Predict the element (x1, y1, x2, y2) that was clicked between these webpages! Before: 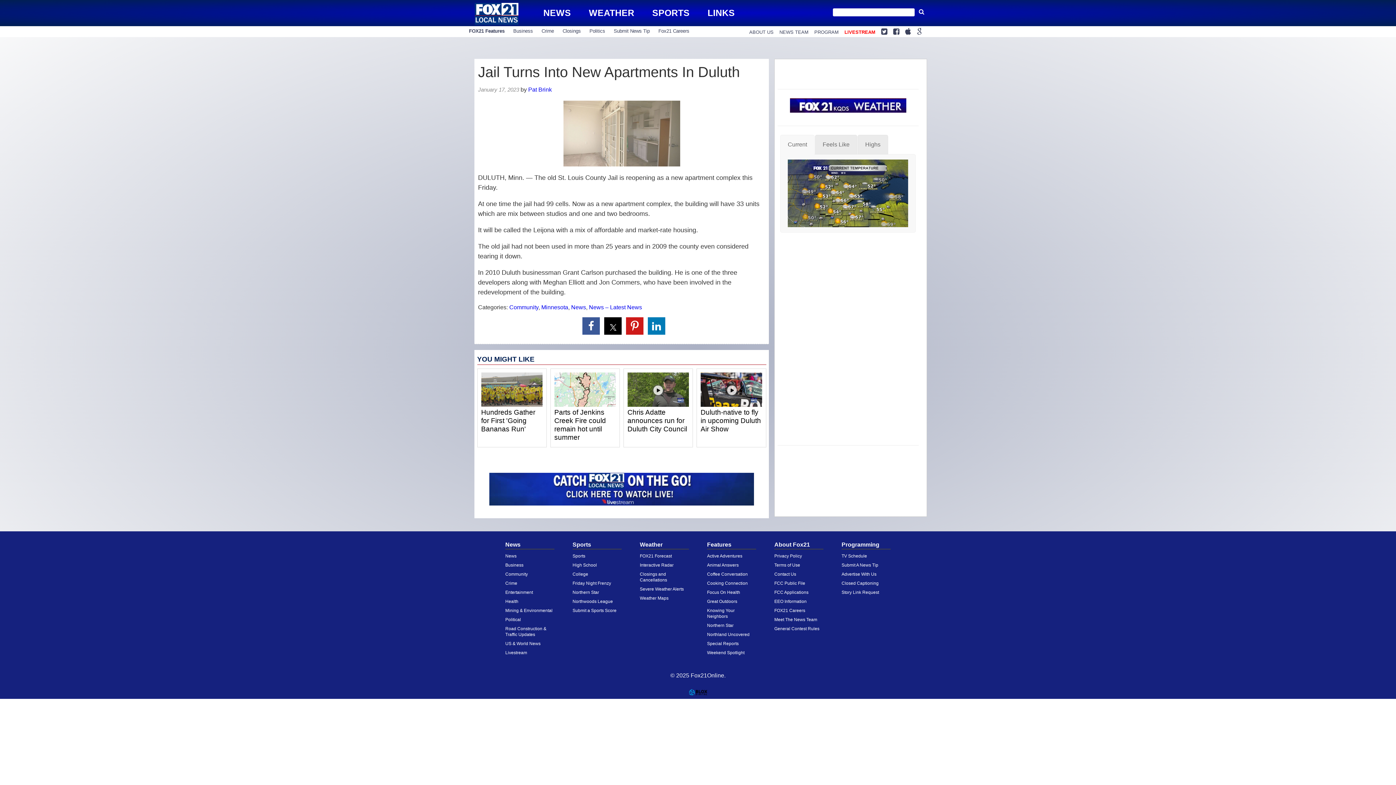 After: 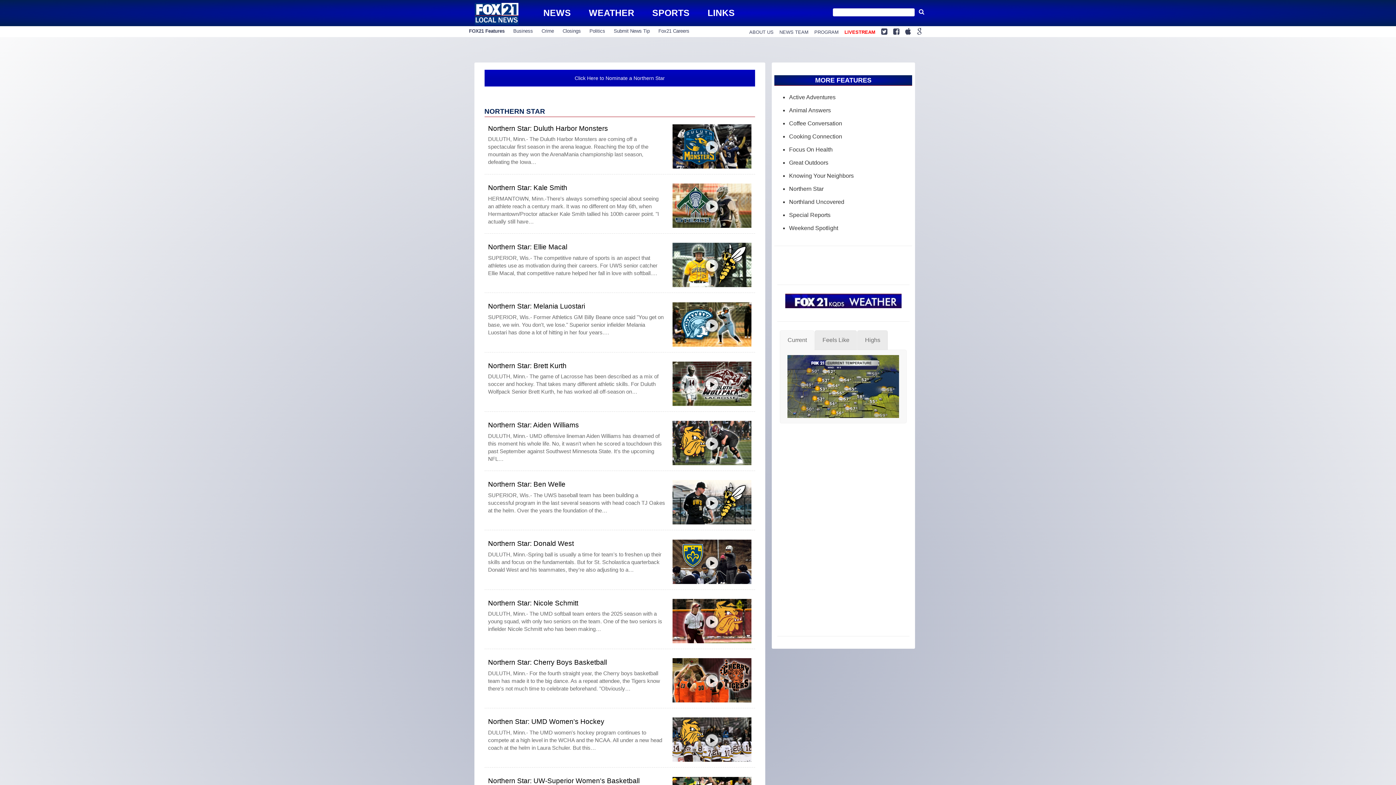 Action: bbox: (572, 590, 599, 595) label: Northern Star